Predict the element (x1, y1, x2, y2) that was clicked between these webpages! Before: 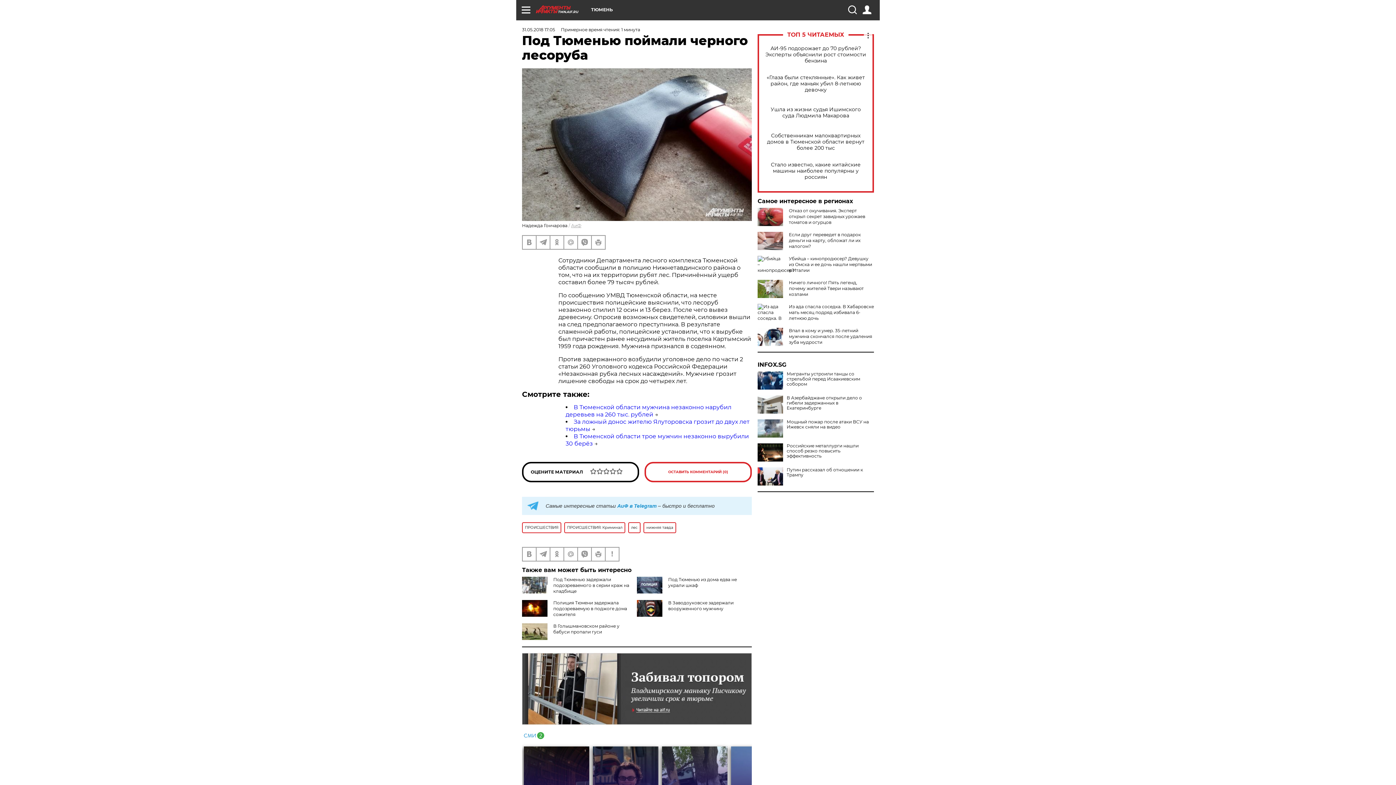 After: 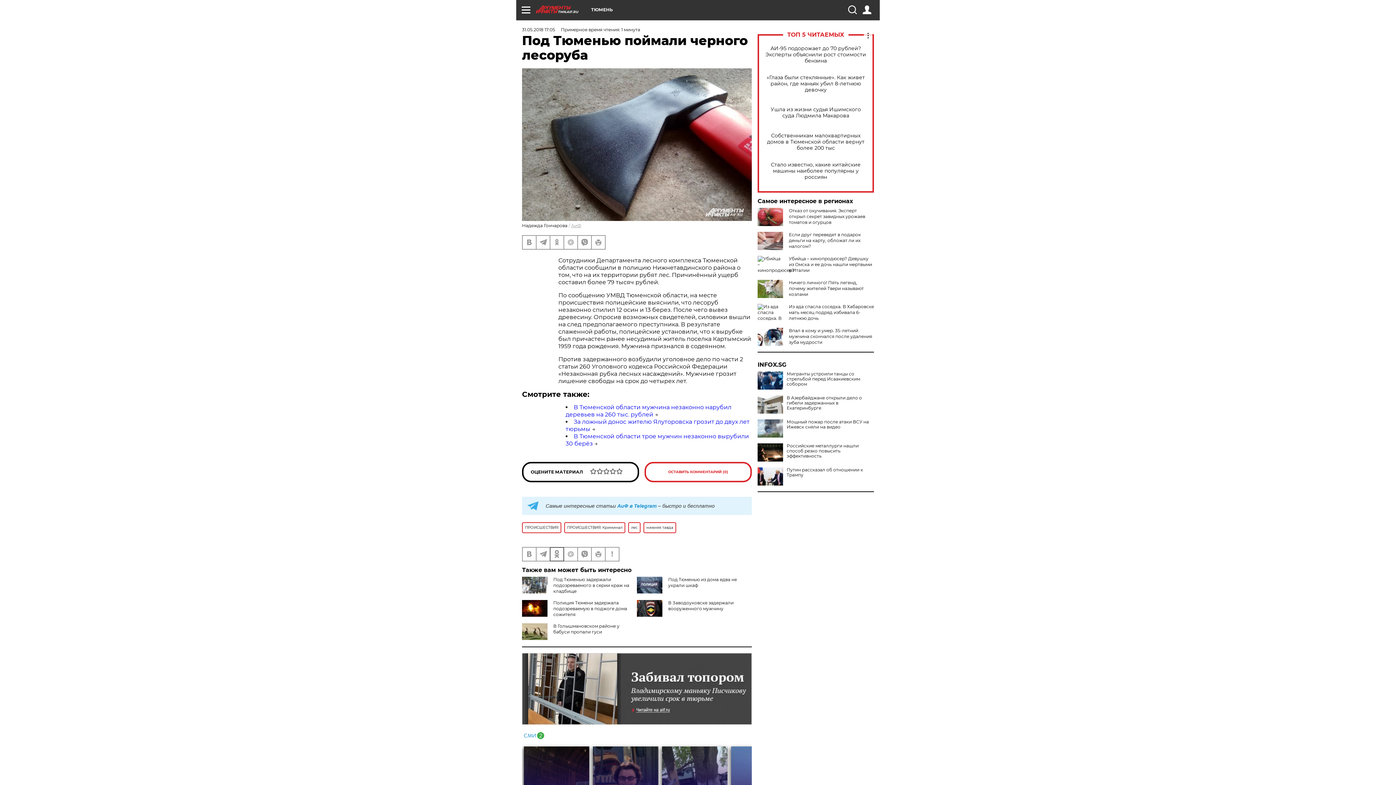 Action: bbox: (550, 547, 563, 560)